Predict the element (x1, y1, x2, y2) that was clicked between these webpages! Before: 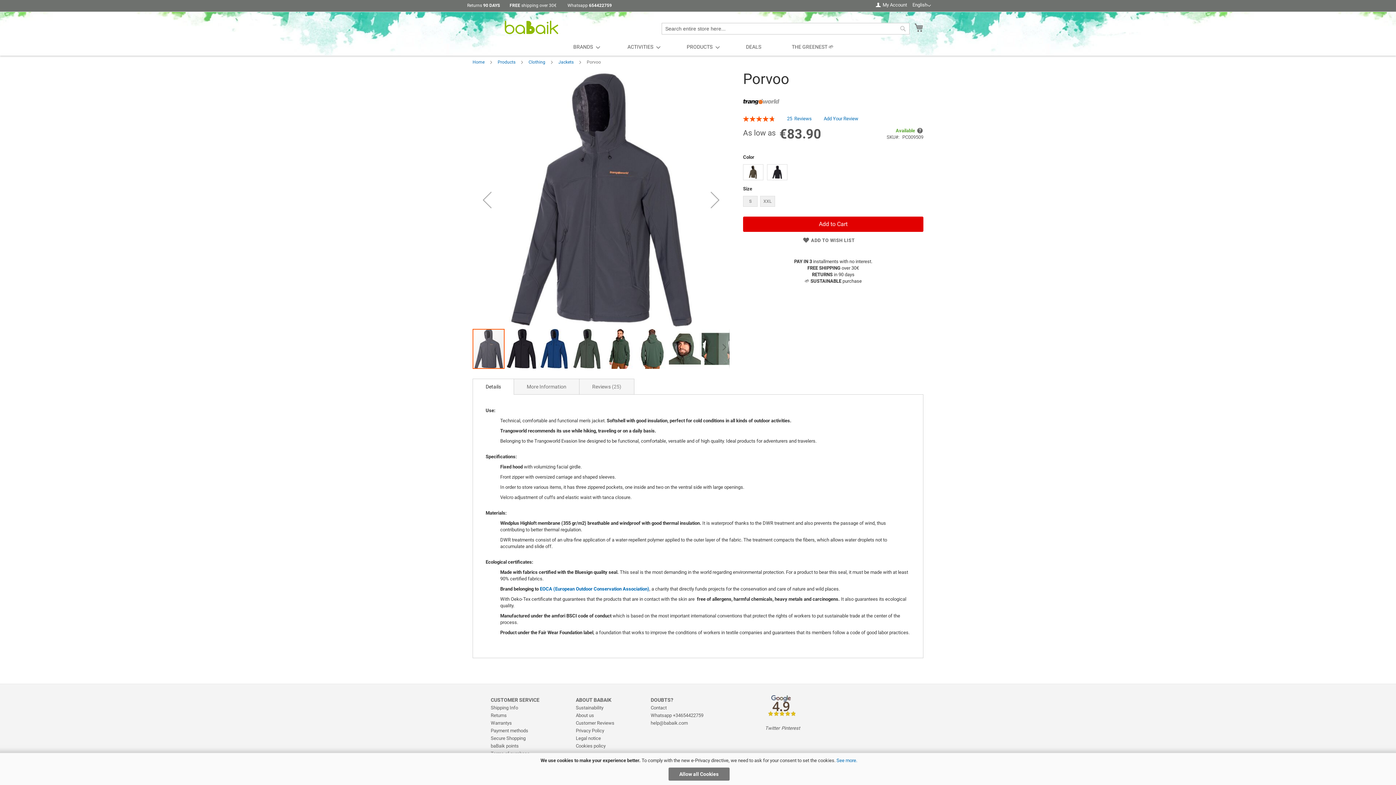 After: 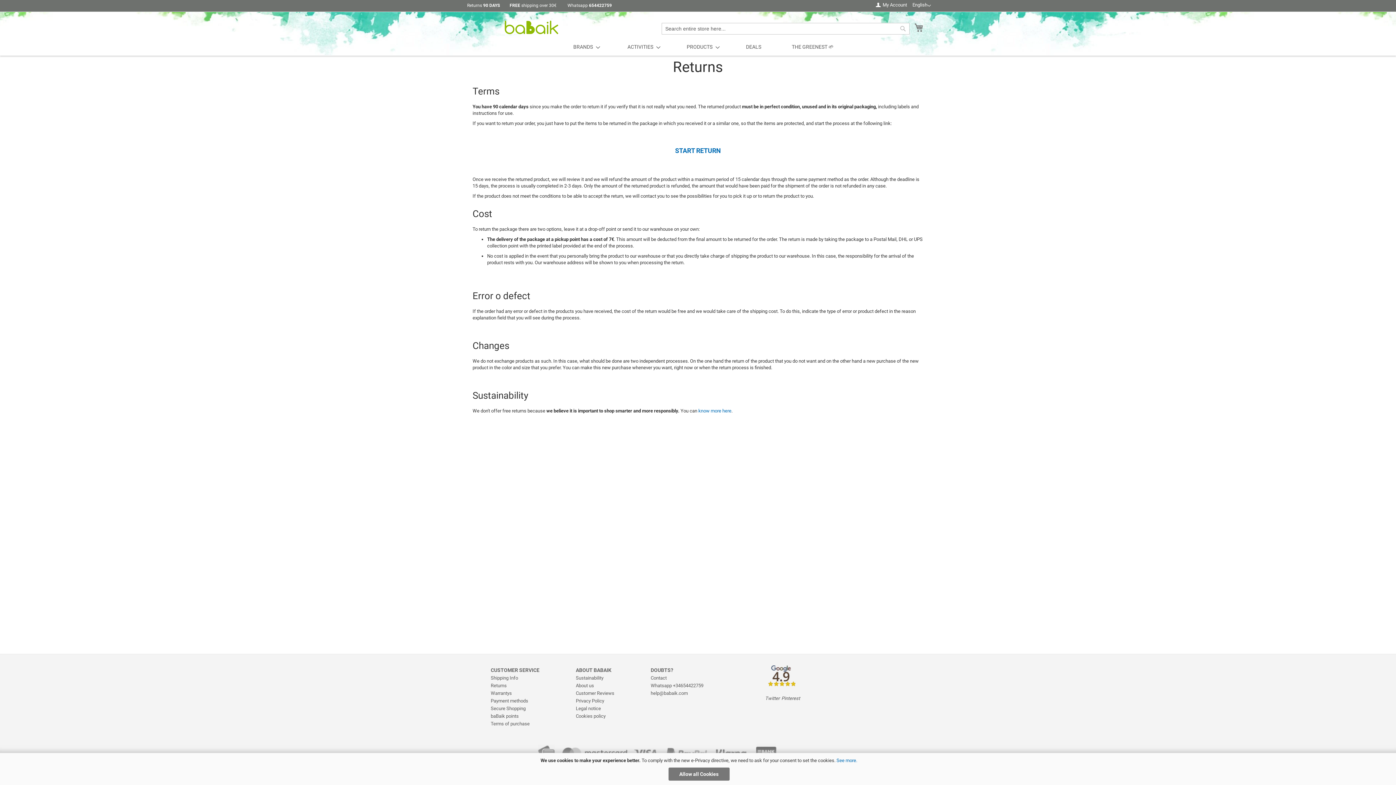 Action: label: Returns 90 DAYS bbox: (467, 2, 500, 8)